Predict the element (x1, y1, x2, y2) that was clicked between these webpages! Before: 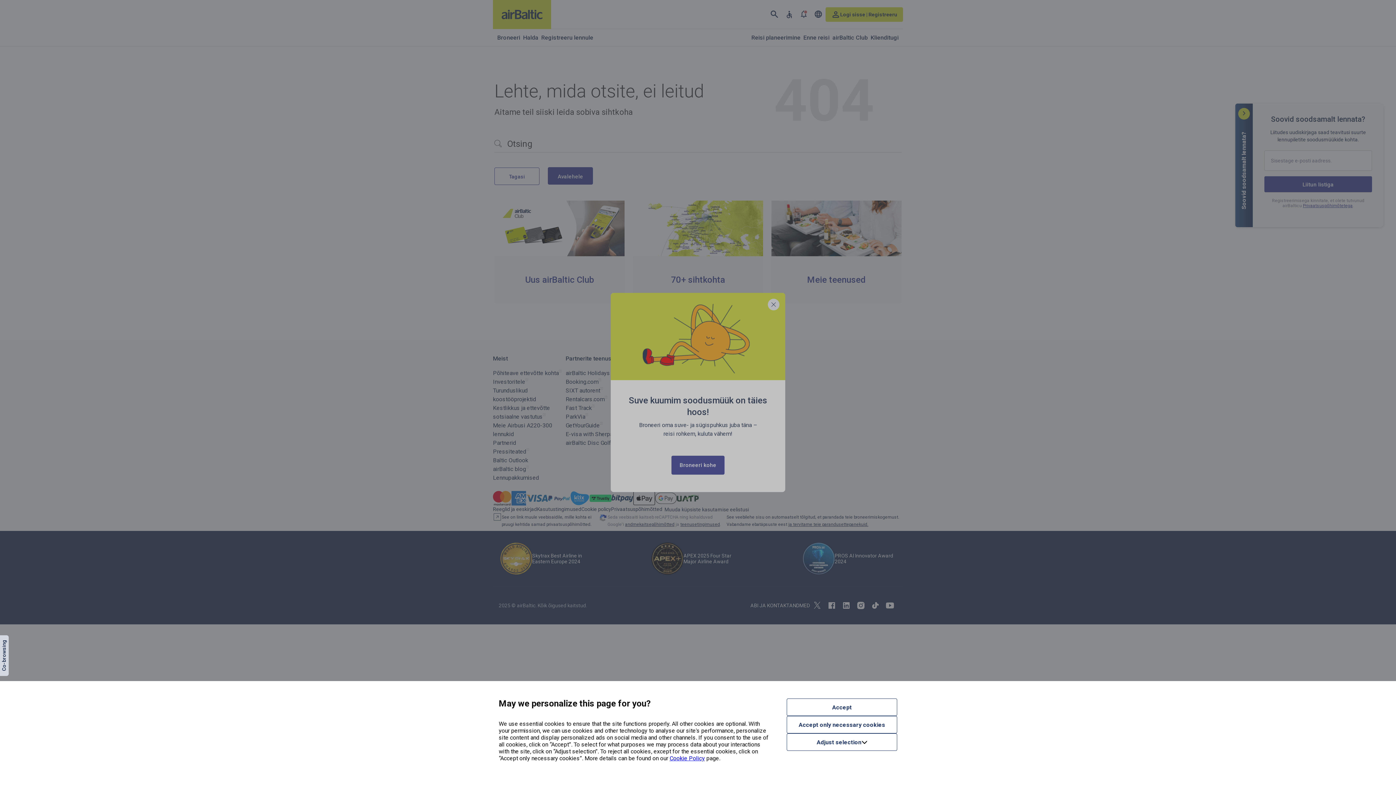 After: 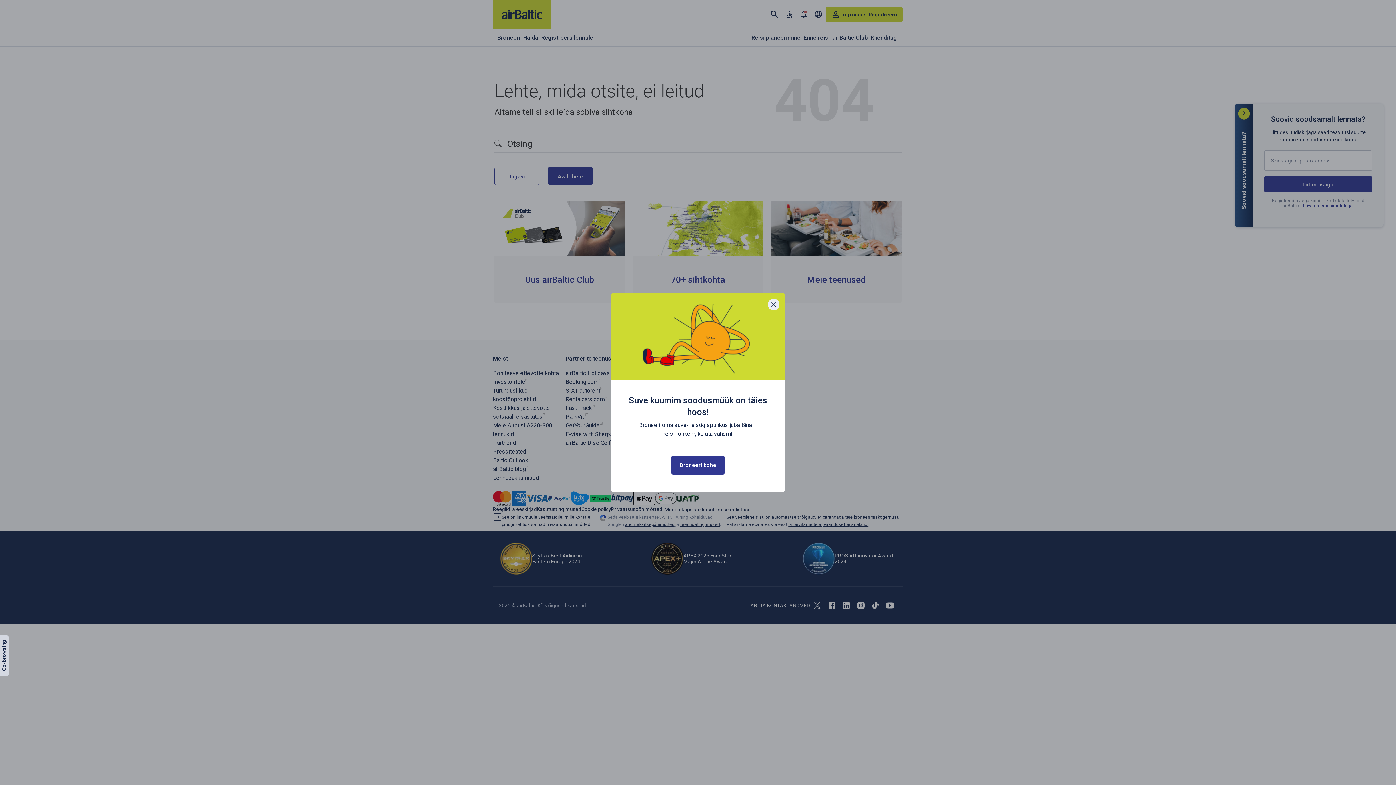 Action: label: Accept bbox: (786, 698, 897, 716)